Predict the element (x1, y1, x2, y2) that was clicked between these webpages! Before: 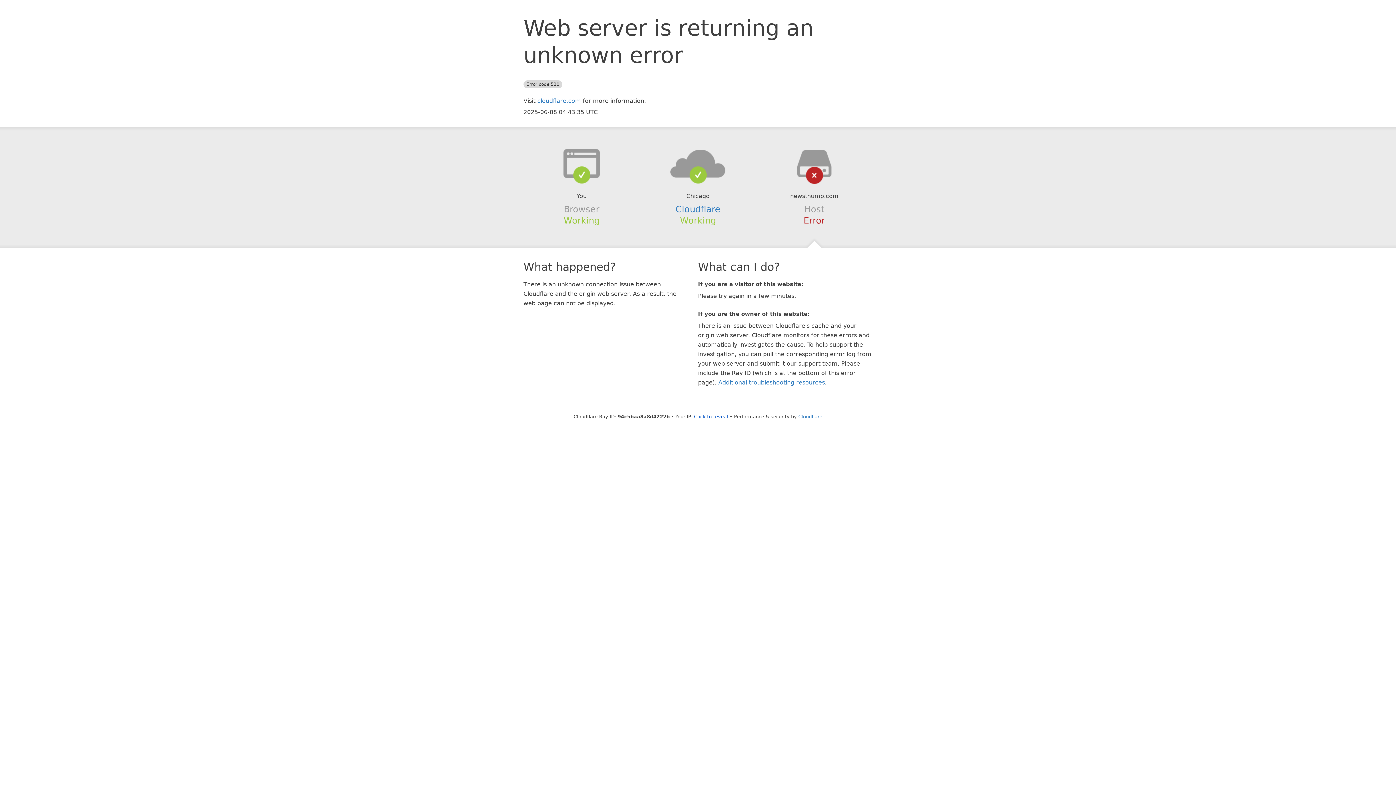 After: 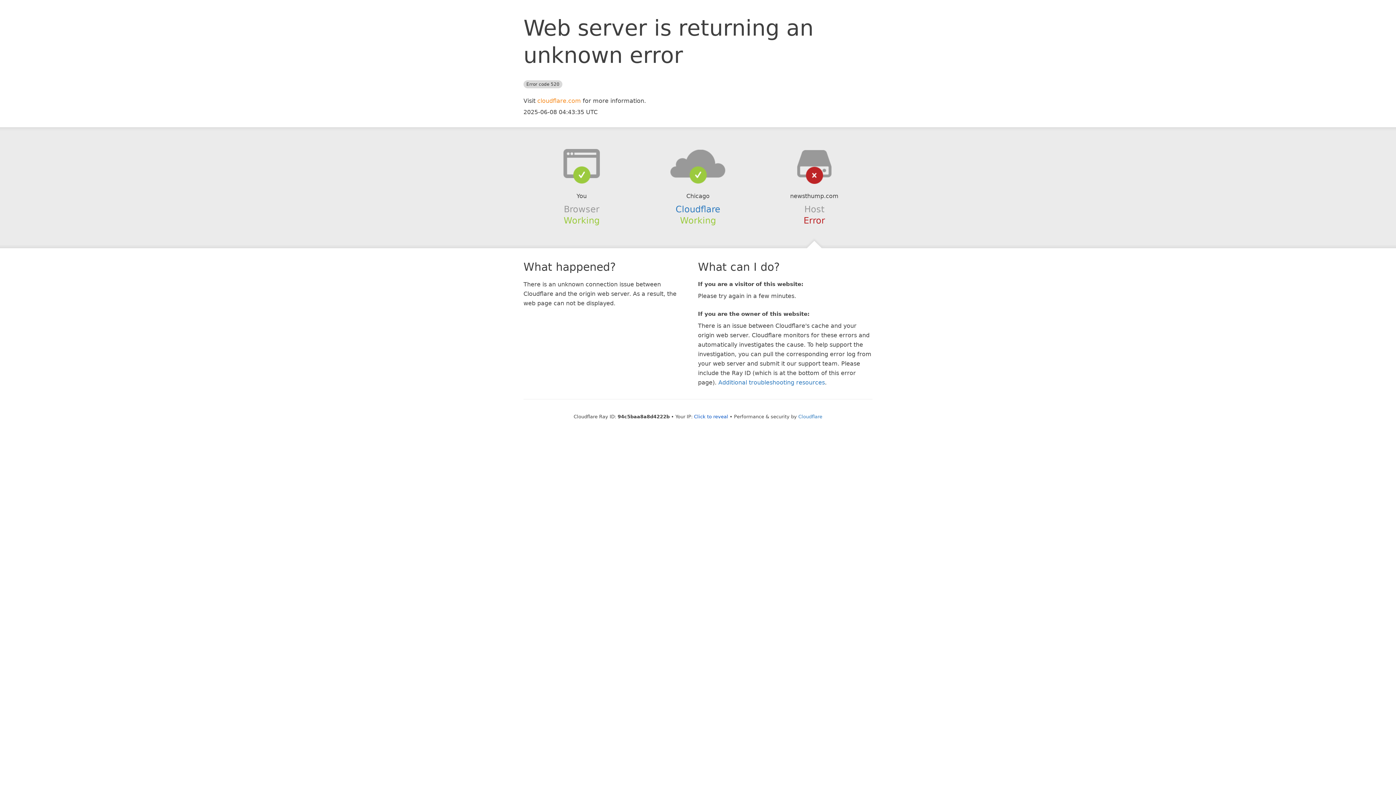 Action: bbox: (537, 97, 581, 104) label: cloudflare.com